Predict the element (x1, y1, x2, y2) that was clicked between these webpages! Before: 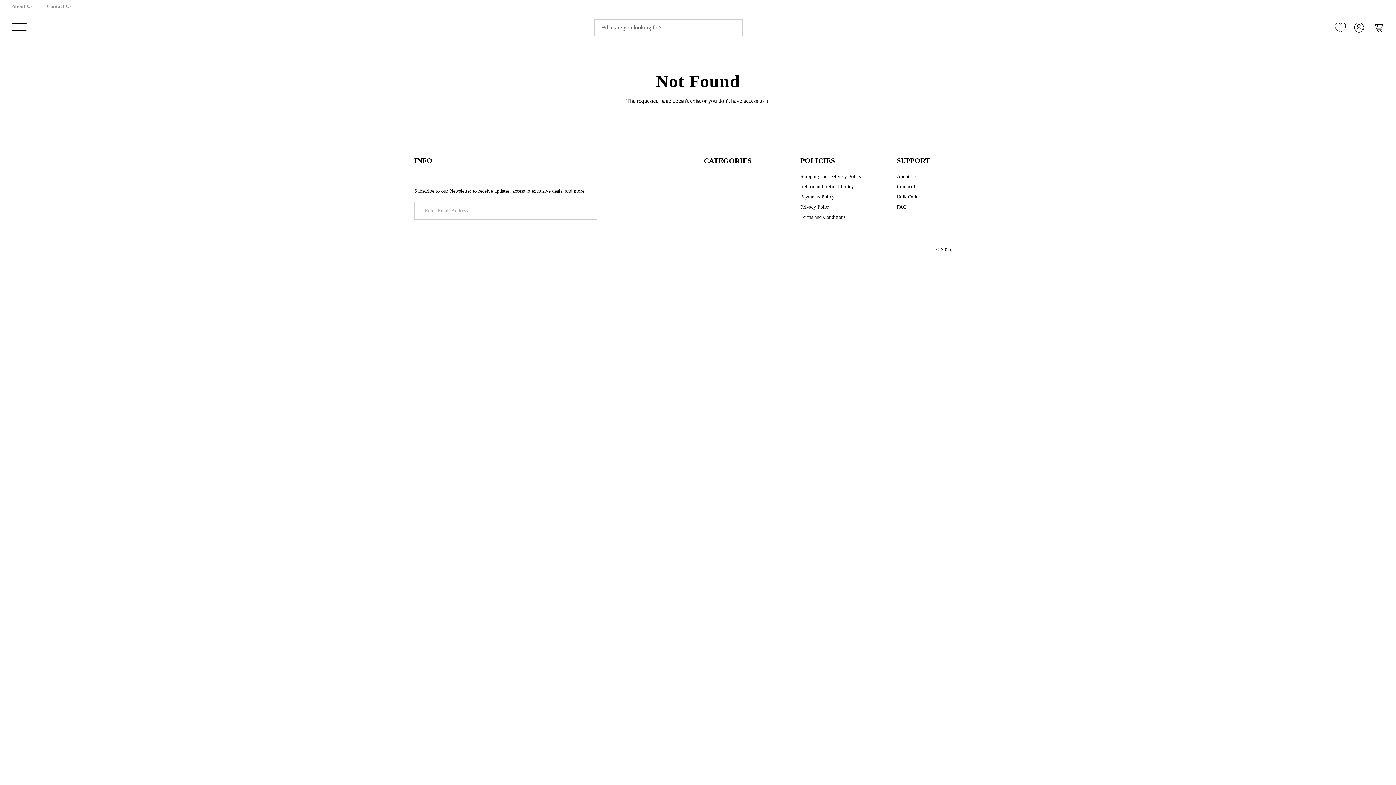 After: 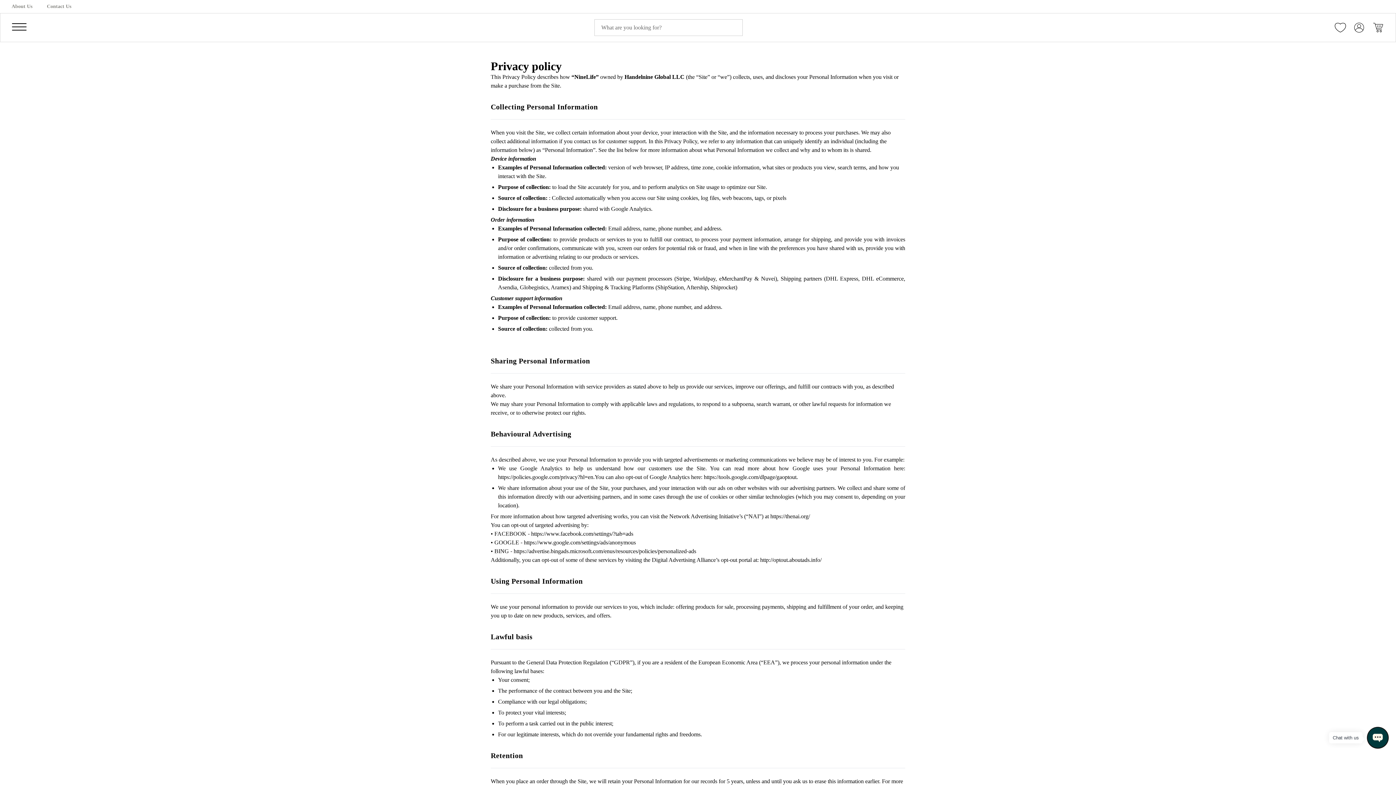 Action: bbox: (800, 203, 830, 210) label: Privacy Policy